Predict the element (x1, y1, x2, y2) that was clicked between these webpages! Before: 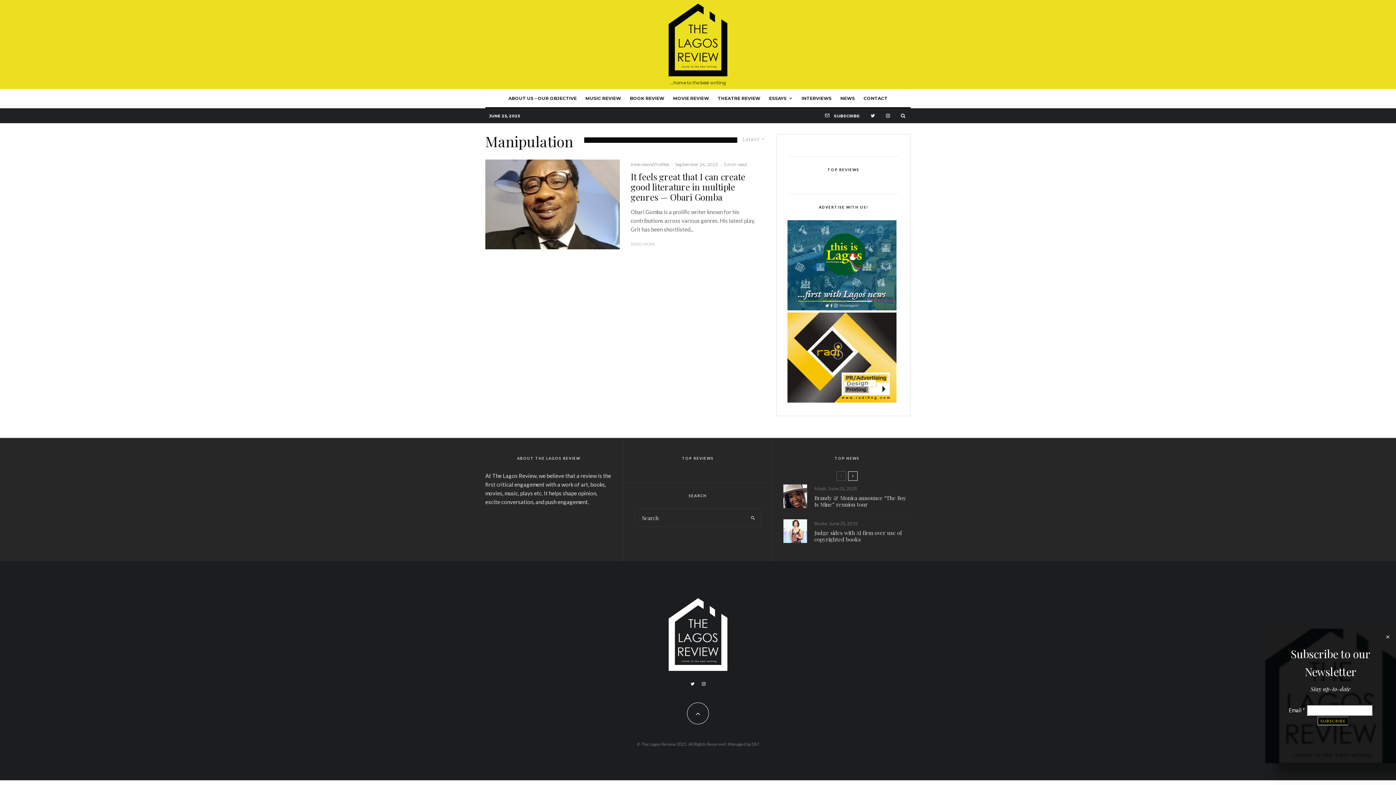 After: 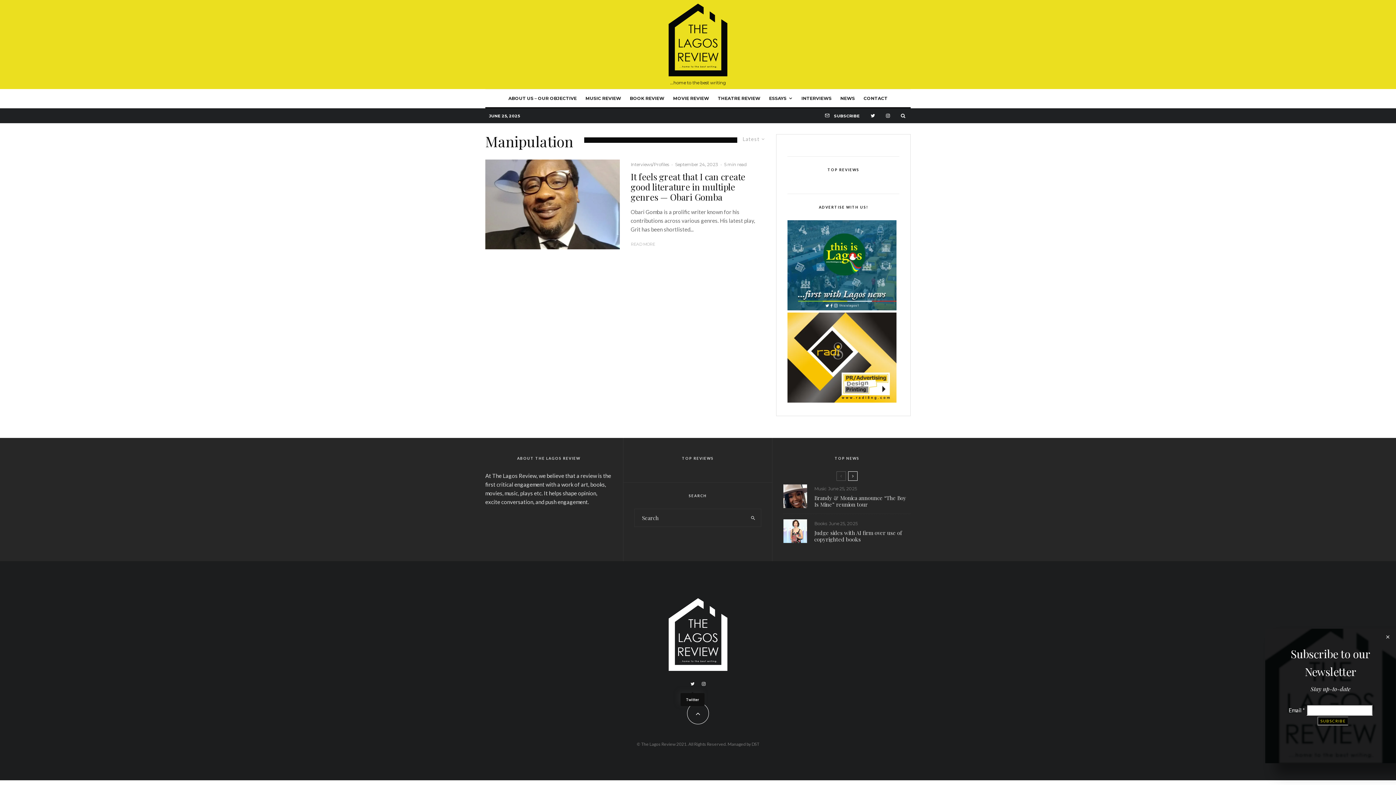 Action: label: Twitter bbox: (687, 682, 698, 686)